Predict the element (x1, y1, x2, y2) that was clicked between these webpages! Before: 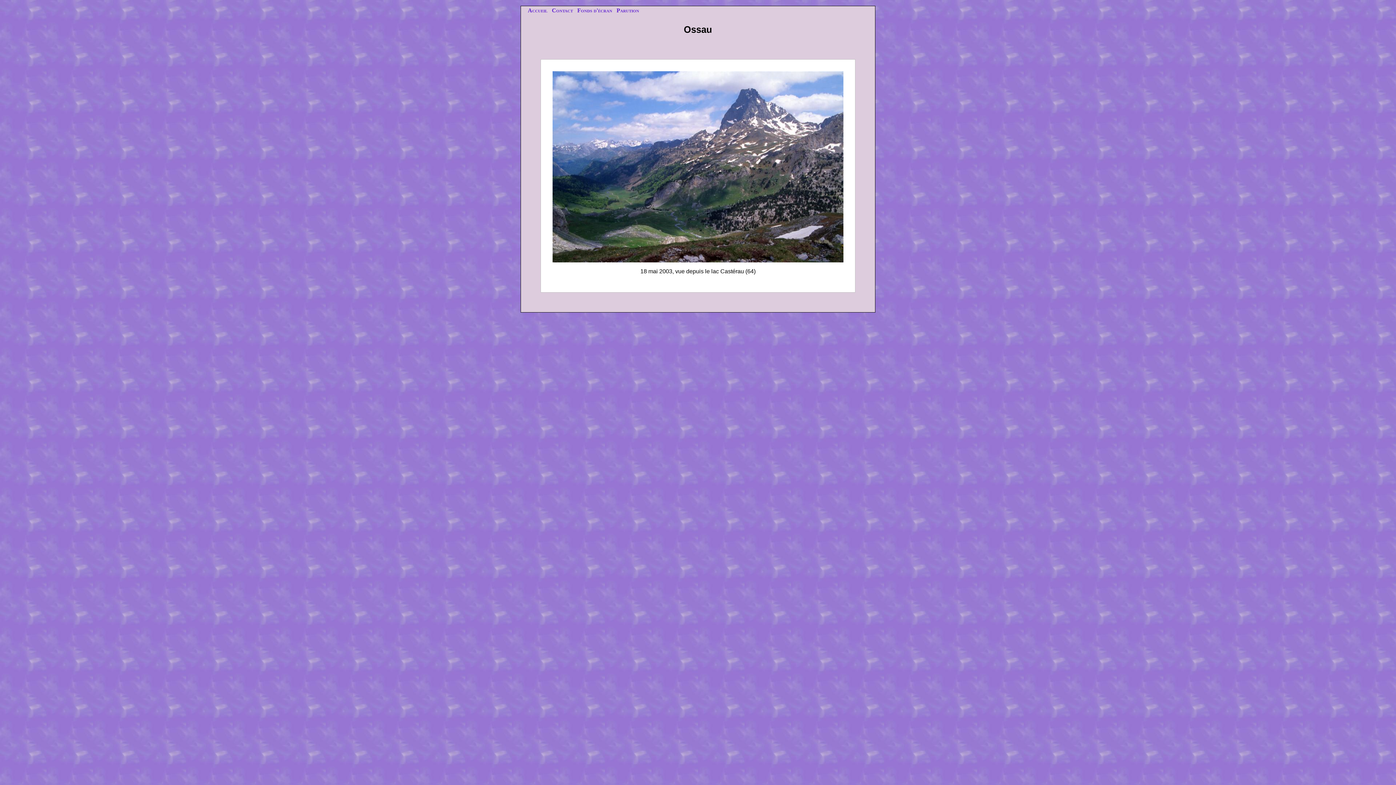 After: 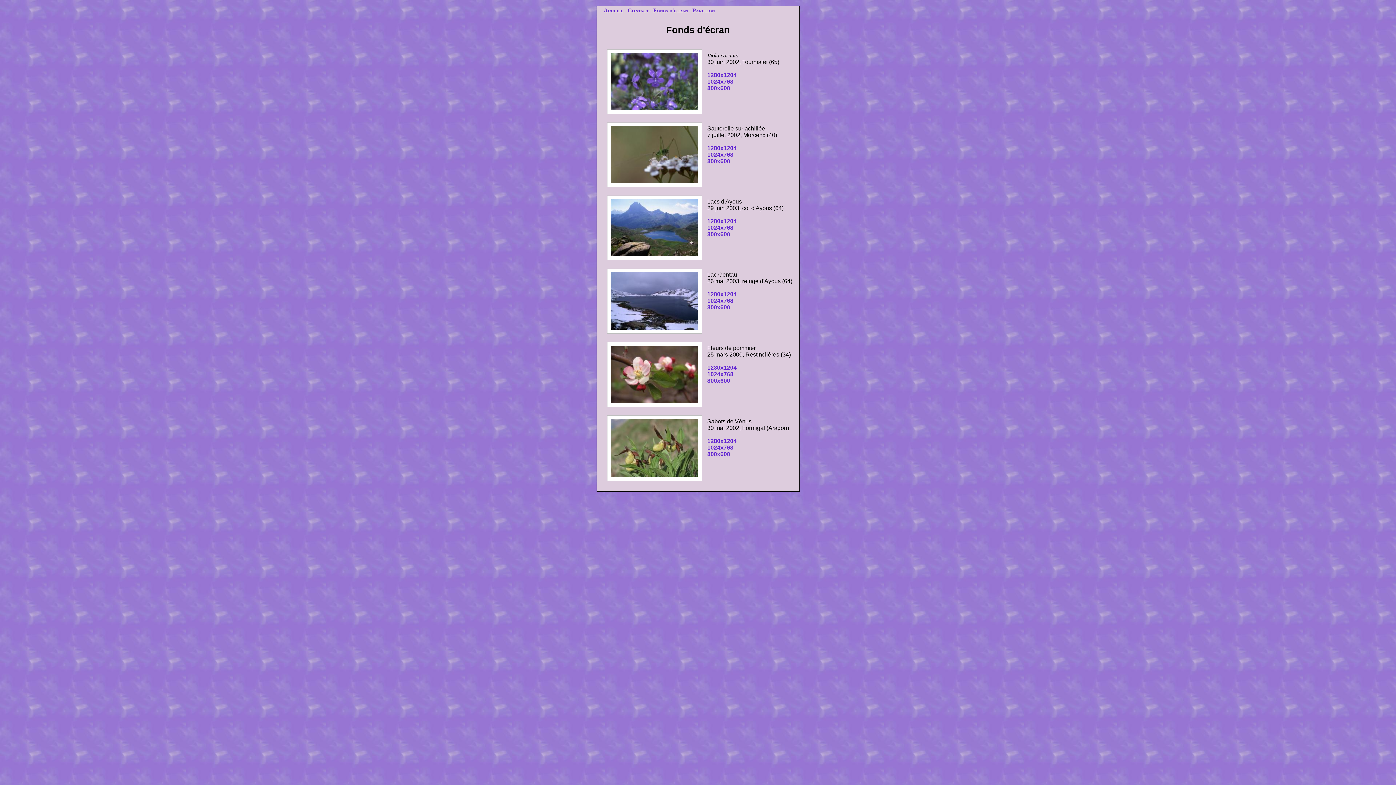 Action: label: Fonds d'écran bbox: (577, 7, 612, 13)